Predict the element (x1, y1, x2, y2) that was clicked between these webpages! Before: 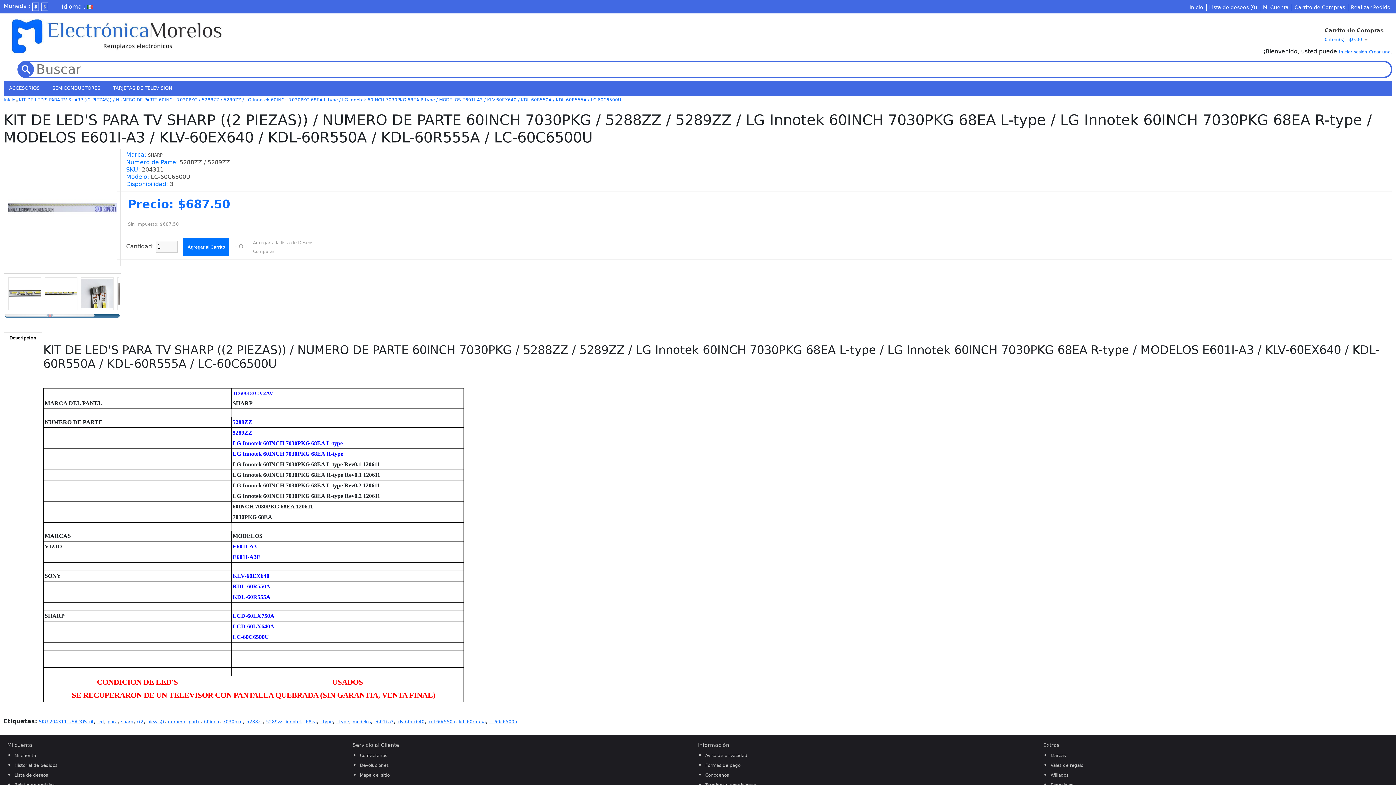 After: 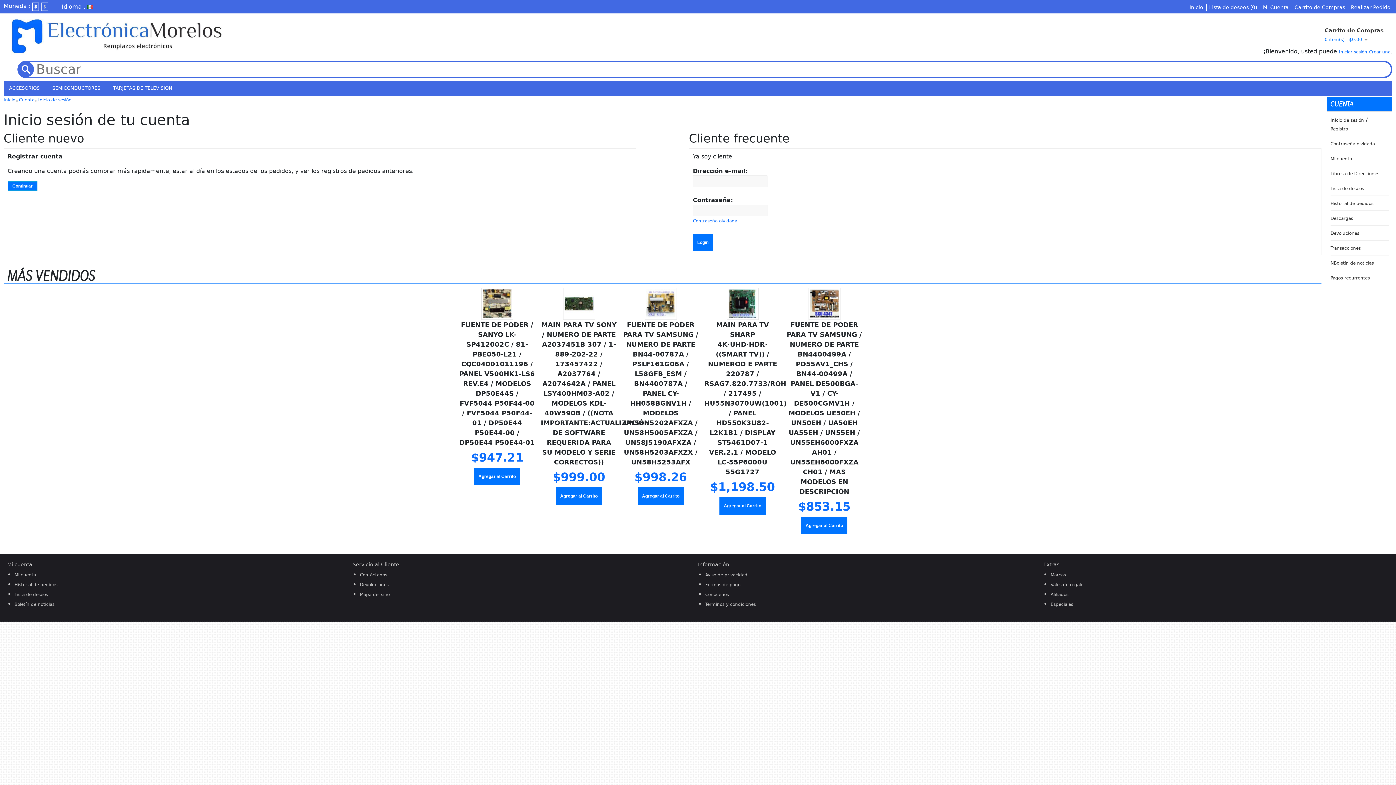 Action: bbox: (1260, 3, 1289, 11) label: Mi Cuenta